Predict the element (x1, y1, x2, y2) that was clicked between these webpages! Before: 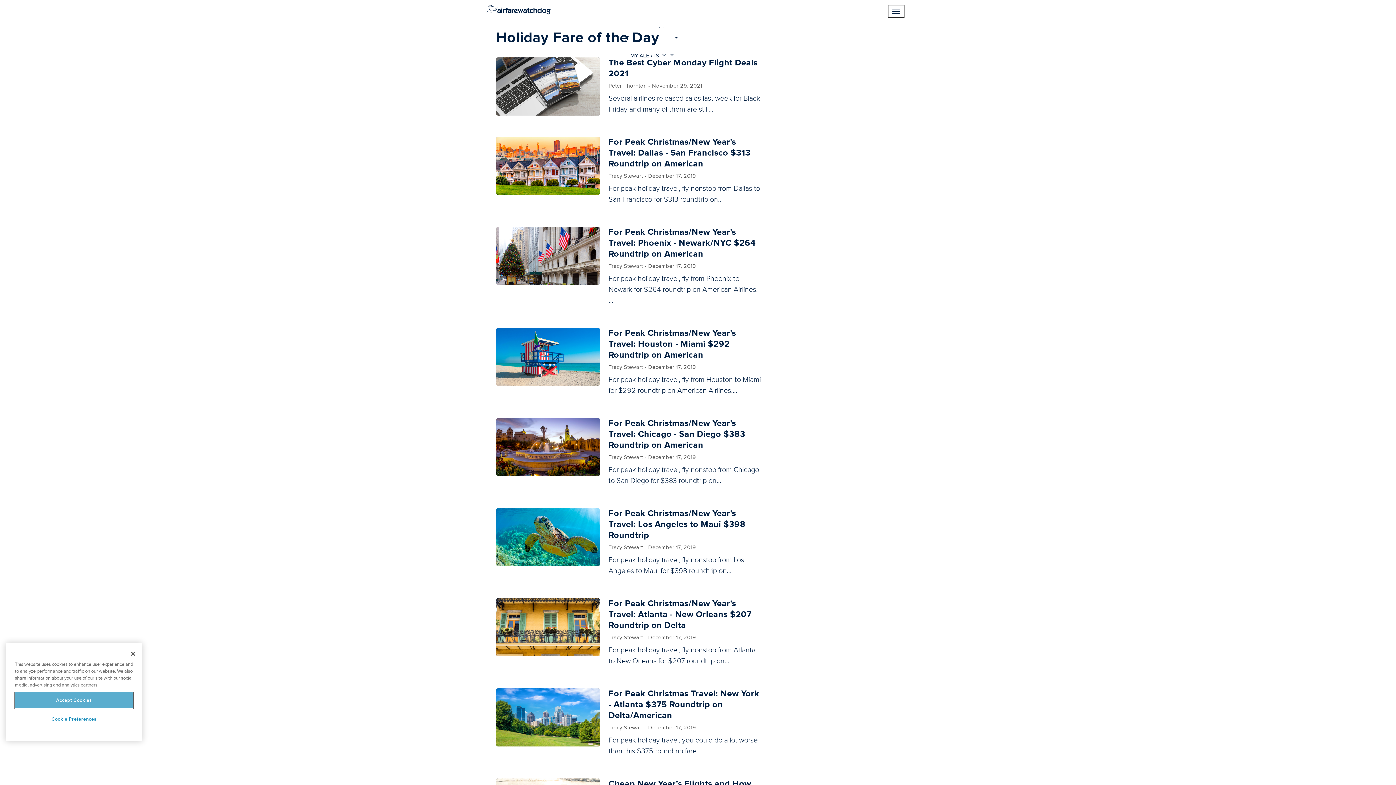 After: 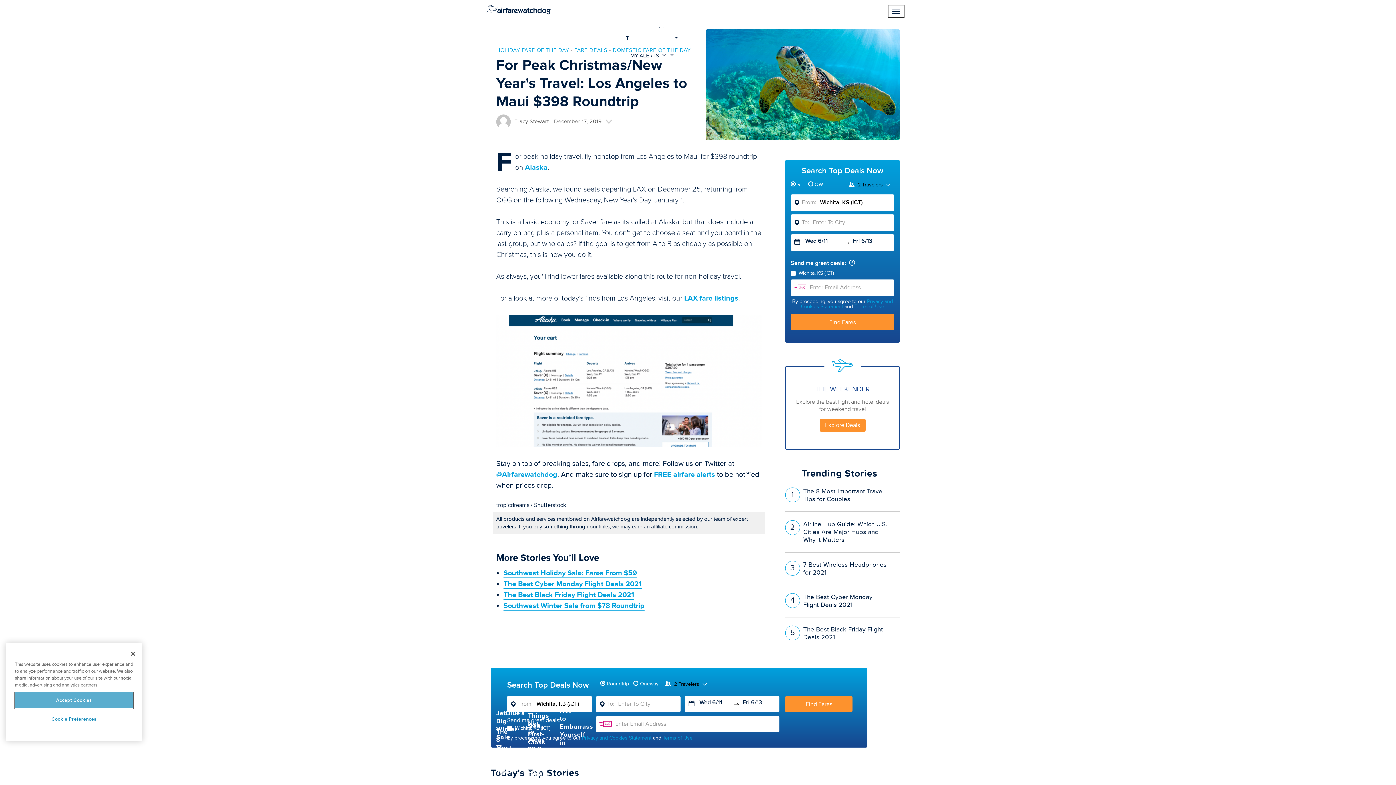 Action: bbox: (608, 508, 761, 541) label: For Peak Christmas/New Year's Travel: Los Angeles to Maui $398 Roundtrip